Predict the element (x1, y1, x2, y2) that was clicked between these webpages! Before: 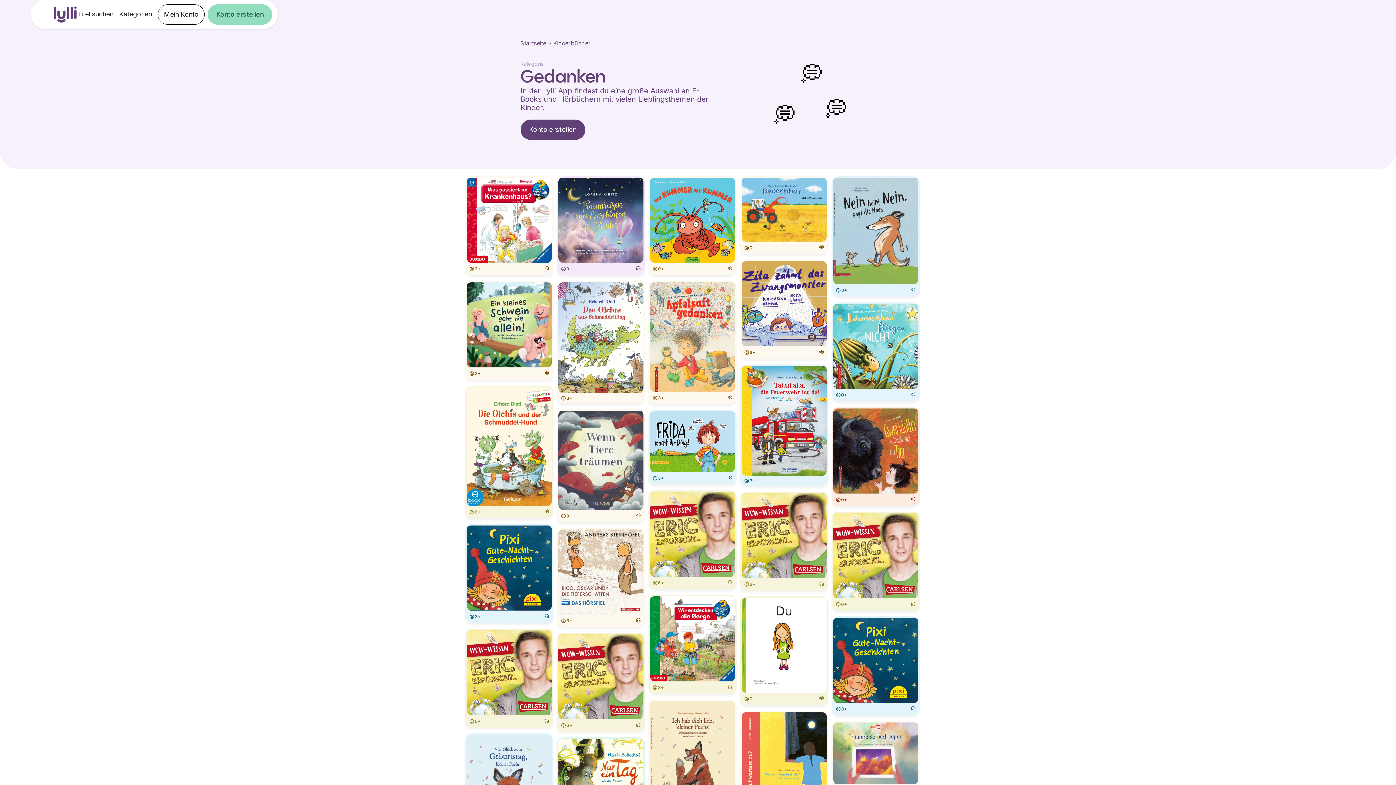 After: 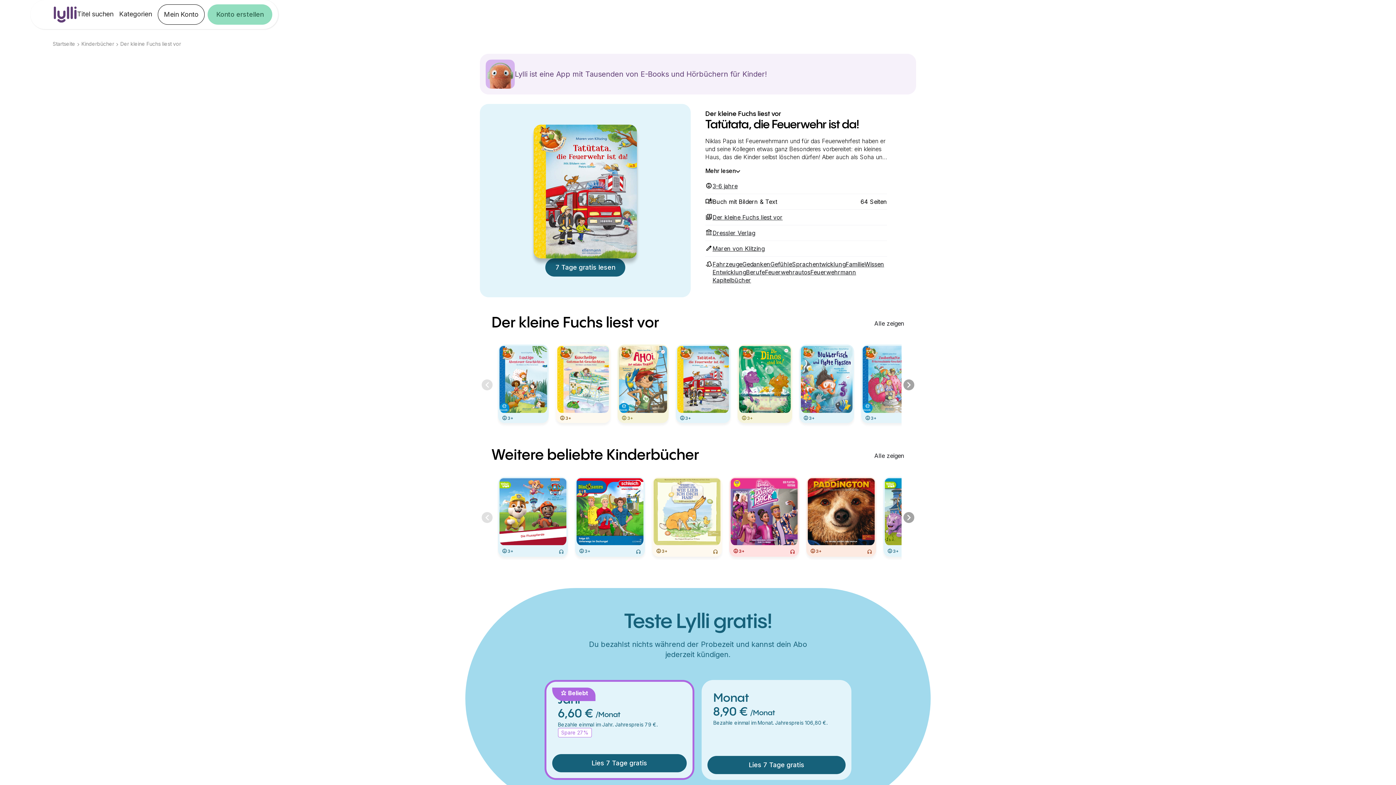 Action: label: 3+ bbox: (740, 364, 828, 486)